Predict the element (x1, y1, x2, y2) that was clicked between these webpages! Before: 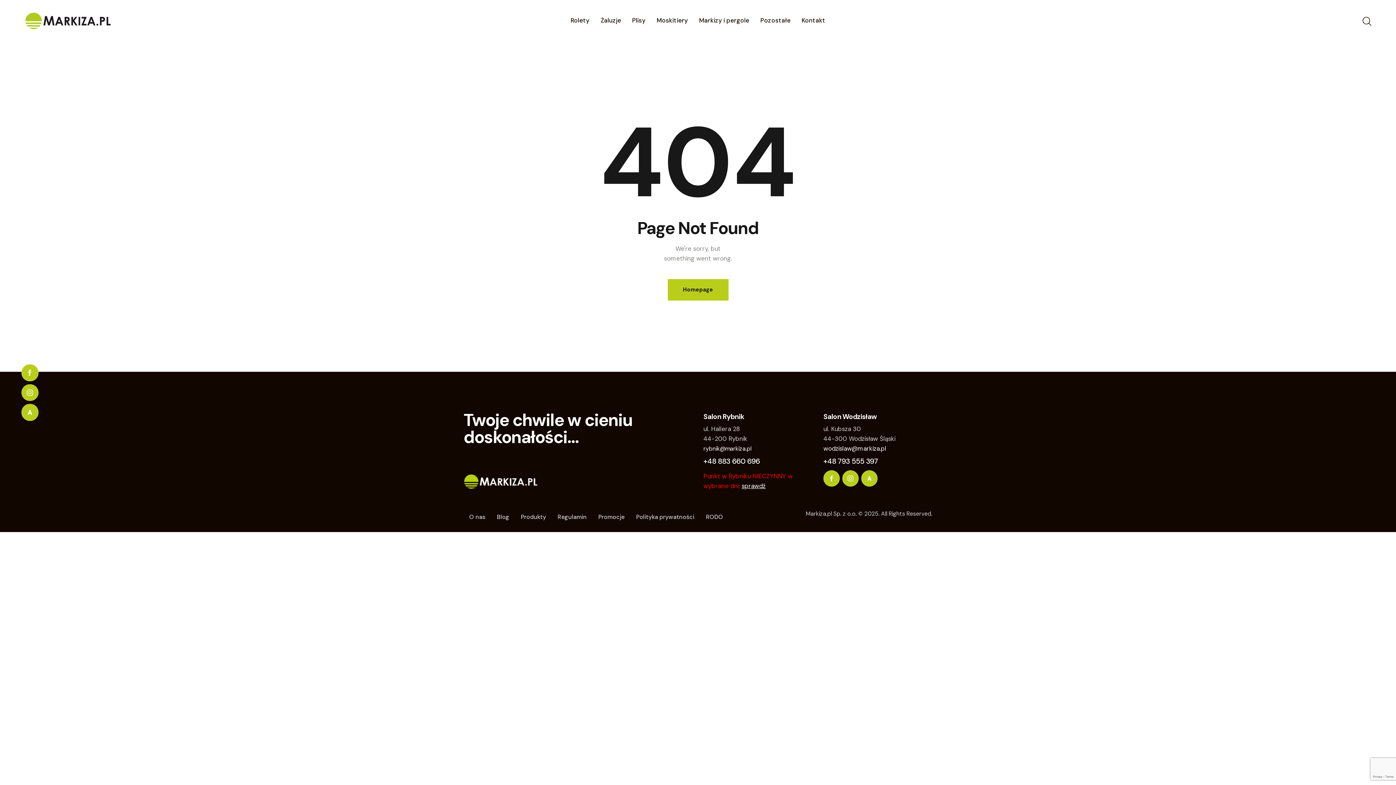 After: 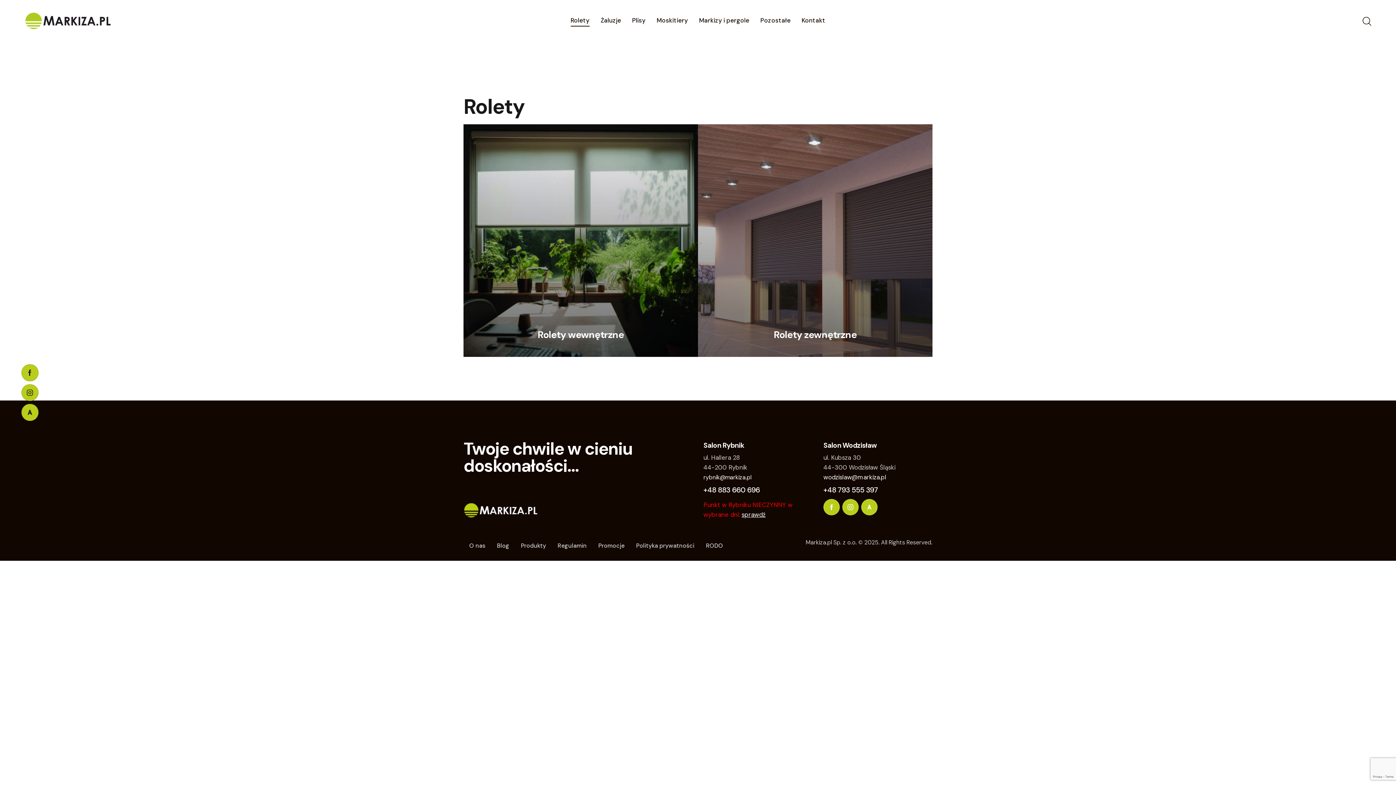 Action: label: Rolety bbox: (565, 10, 595, 31)